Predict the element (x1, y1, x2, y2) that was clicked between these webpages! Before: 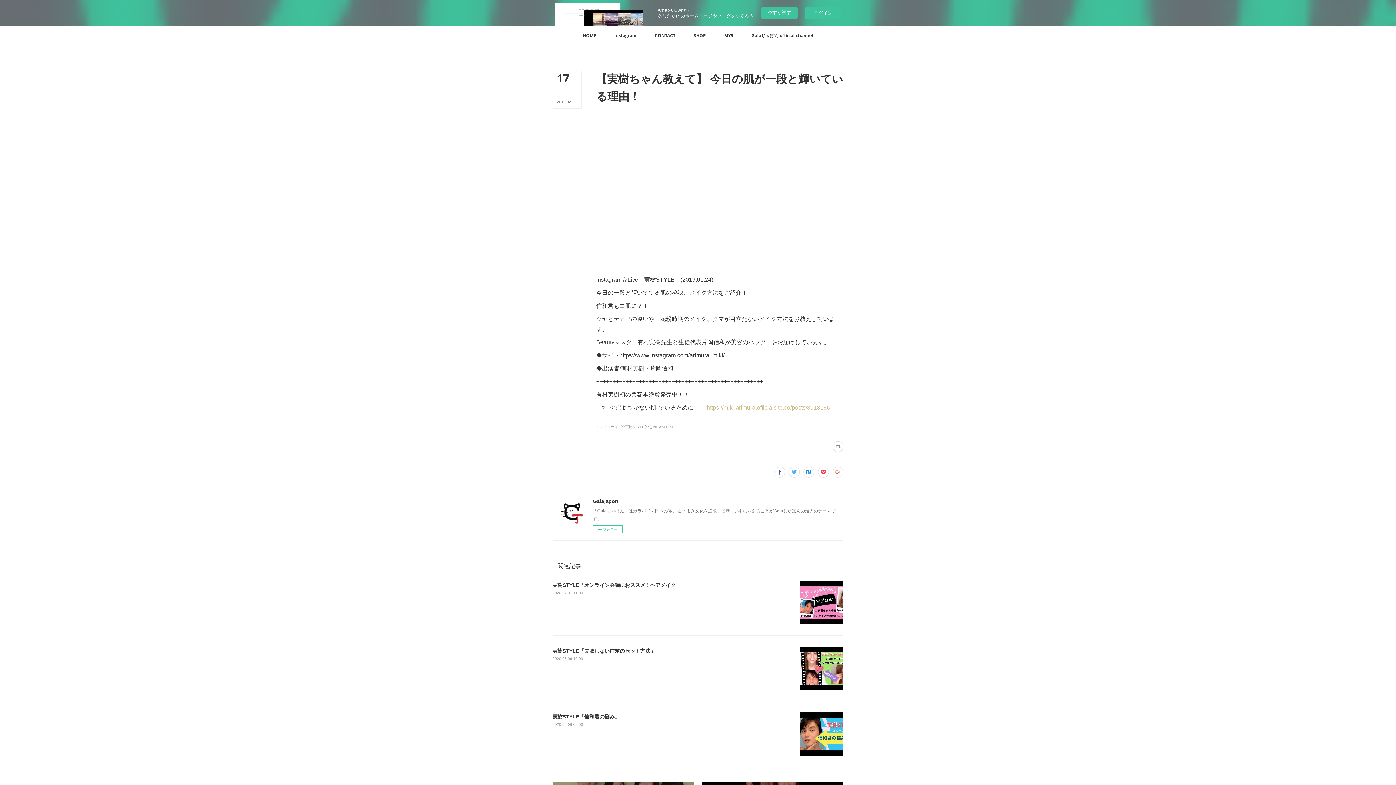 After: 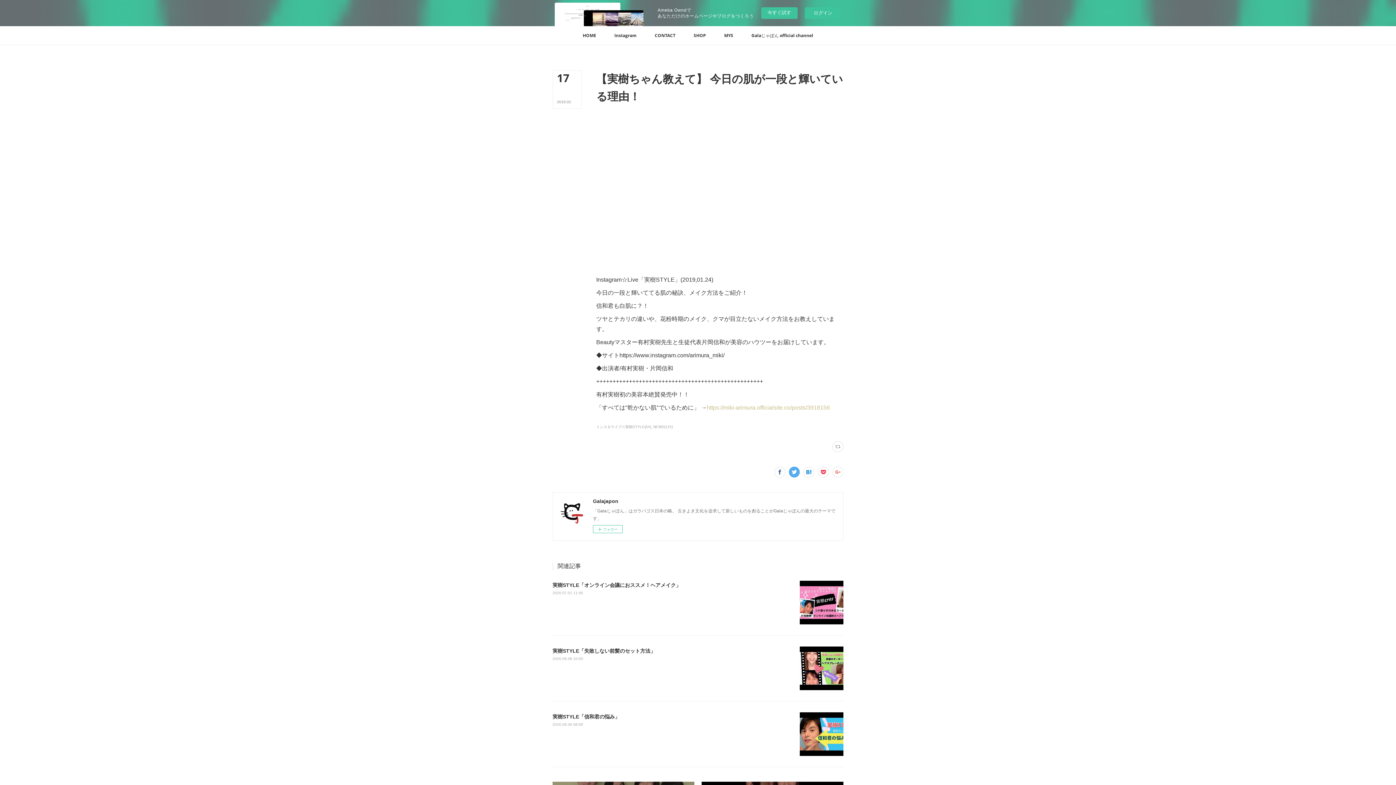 Action: bbox: (789, 466, 800, 477)